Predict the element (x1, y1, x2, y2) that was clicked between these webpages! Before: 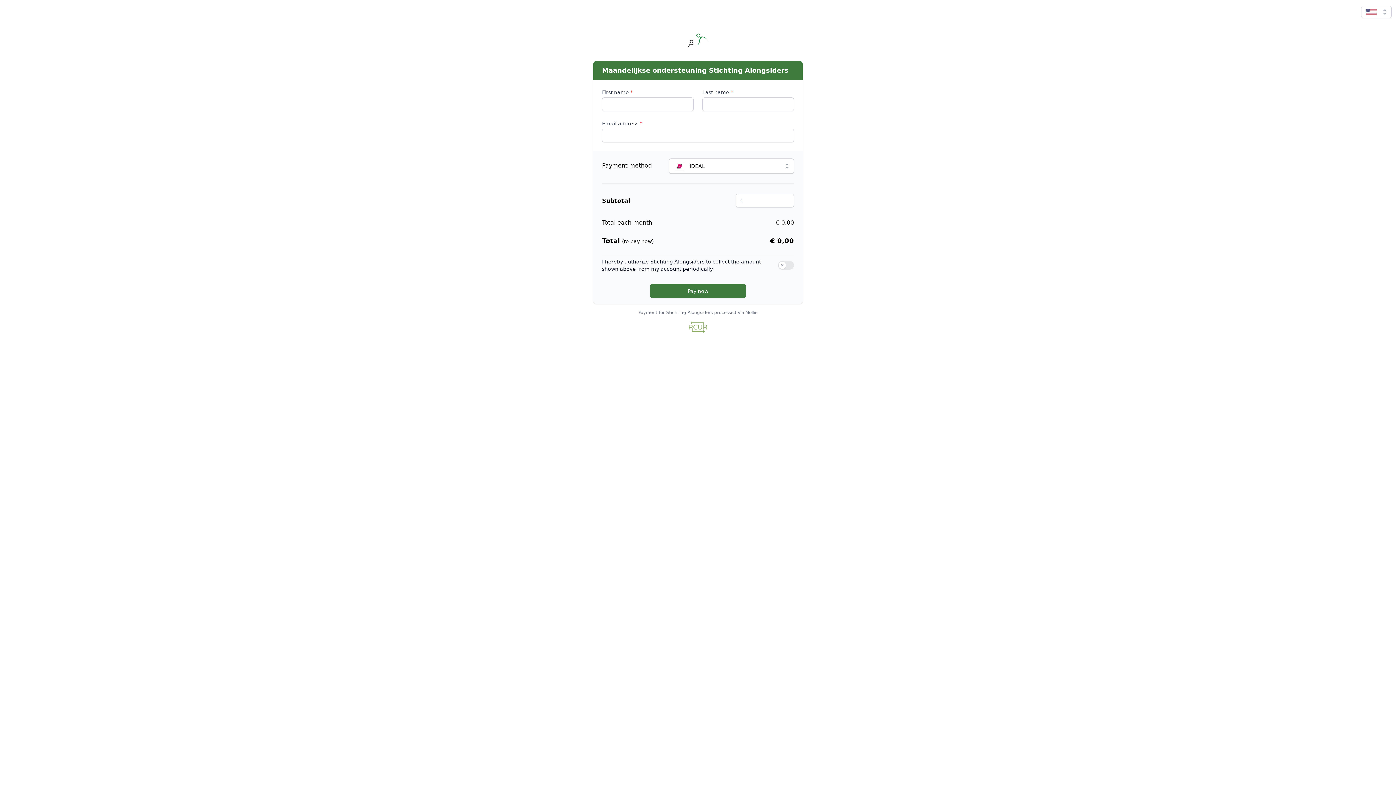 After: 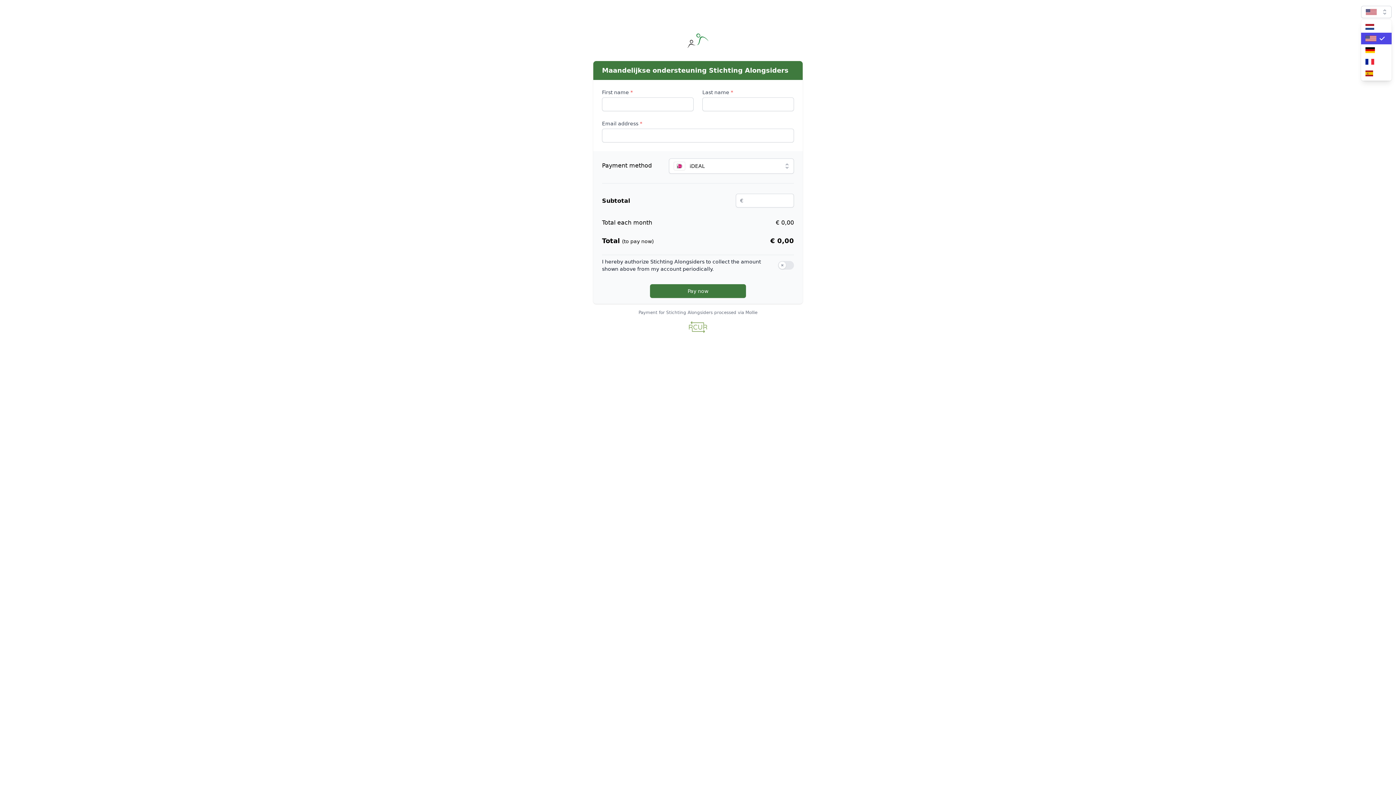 Action: bbox: (1361, 5, 1392, 18)